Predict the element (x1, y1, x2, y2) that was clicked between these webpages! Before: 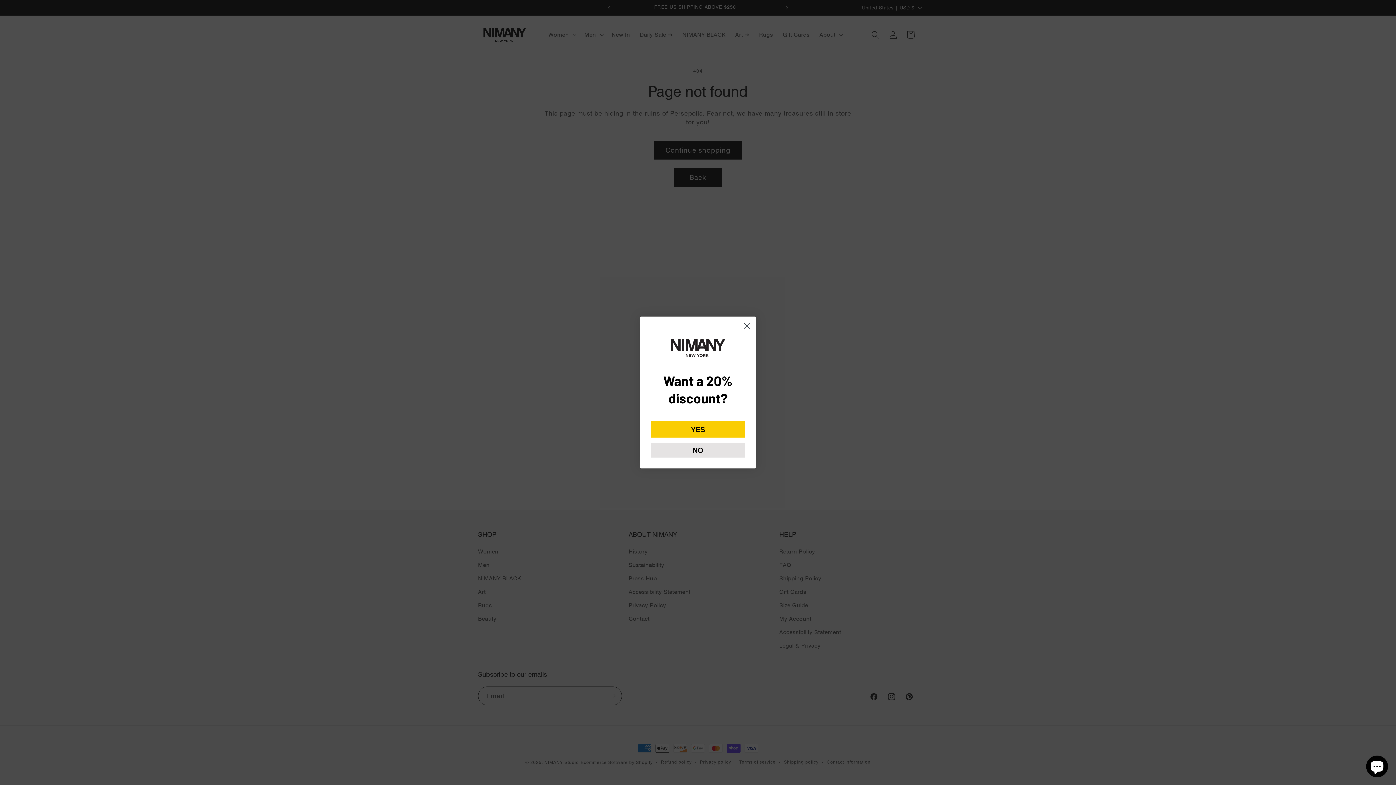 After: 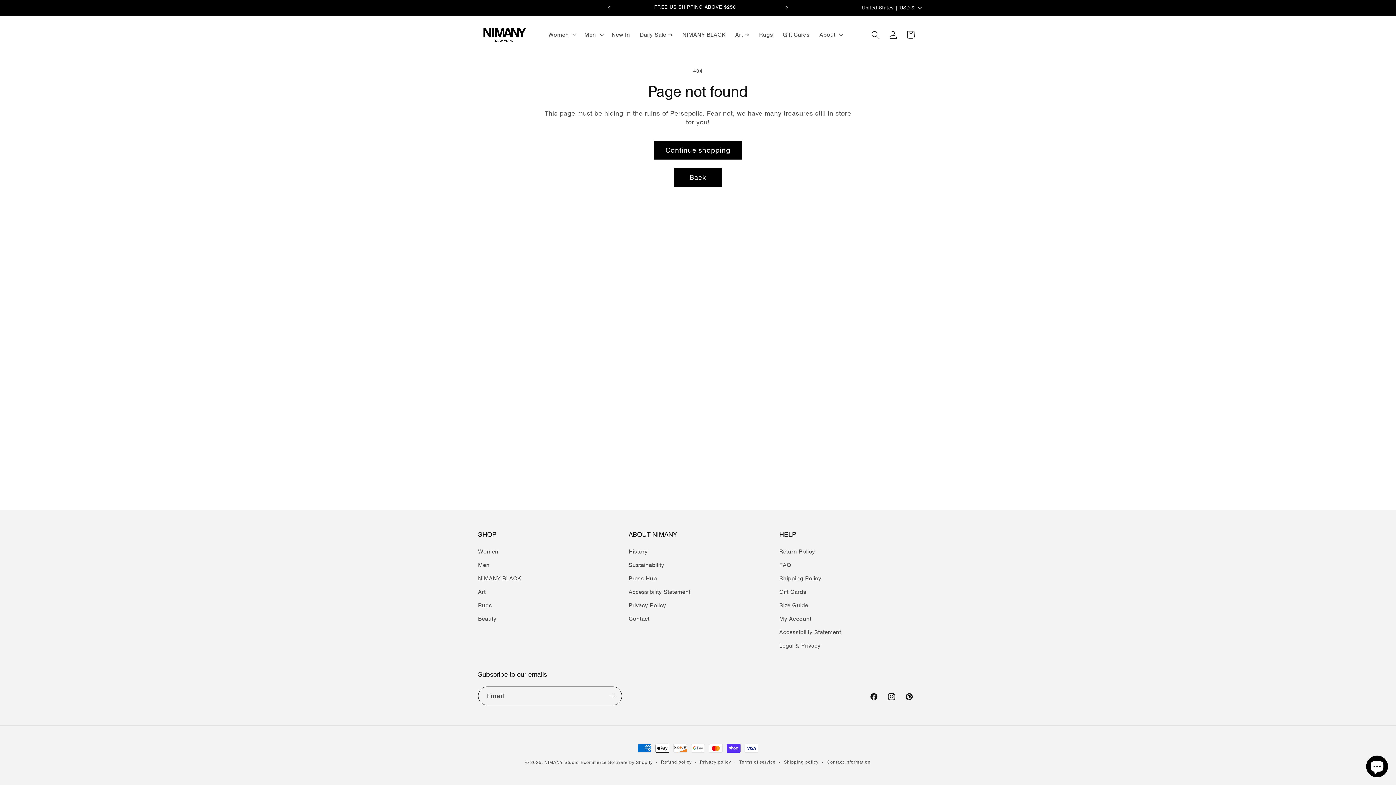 Action: label: NO bbox: (650, 443, 745, 457)